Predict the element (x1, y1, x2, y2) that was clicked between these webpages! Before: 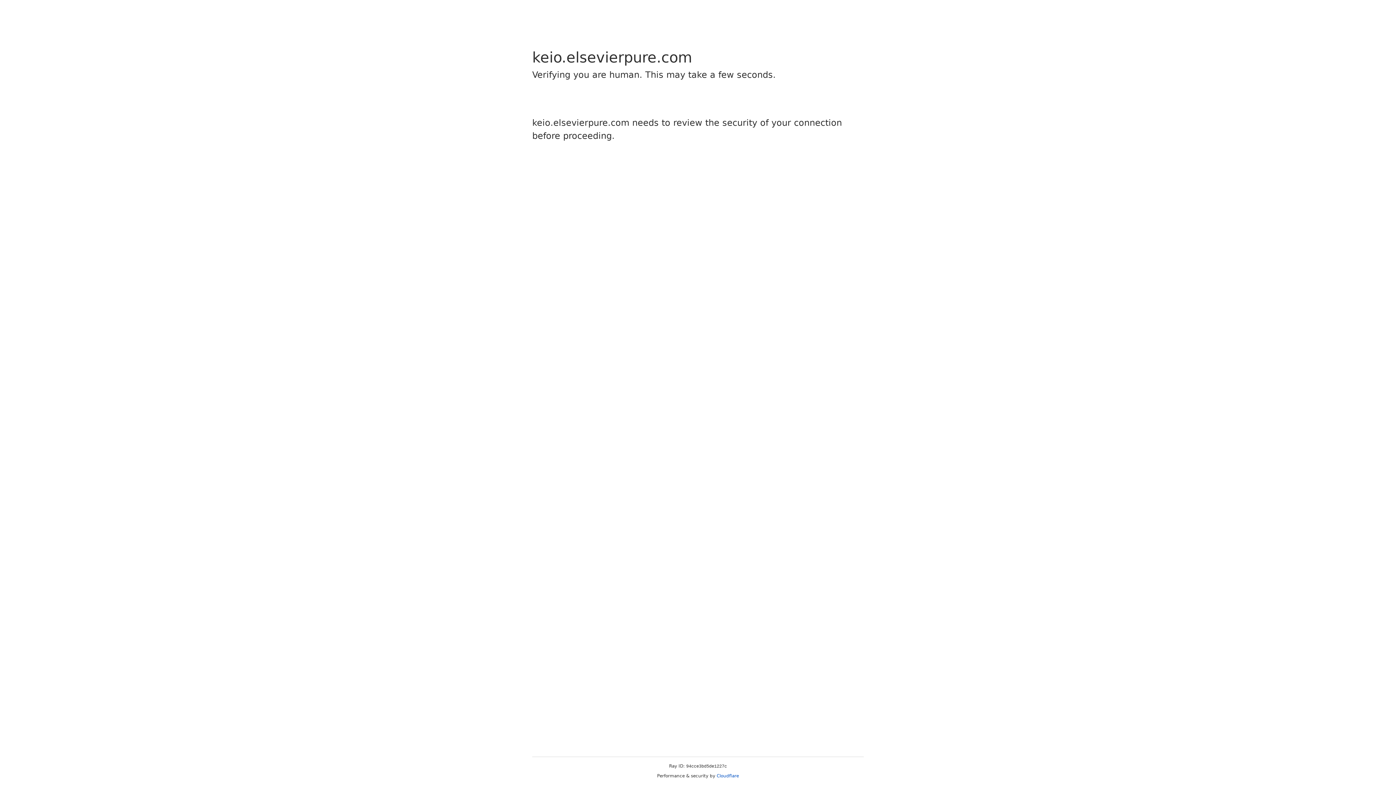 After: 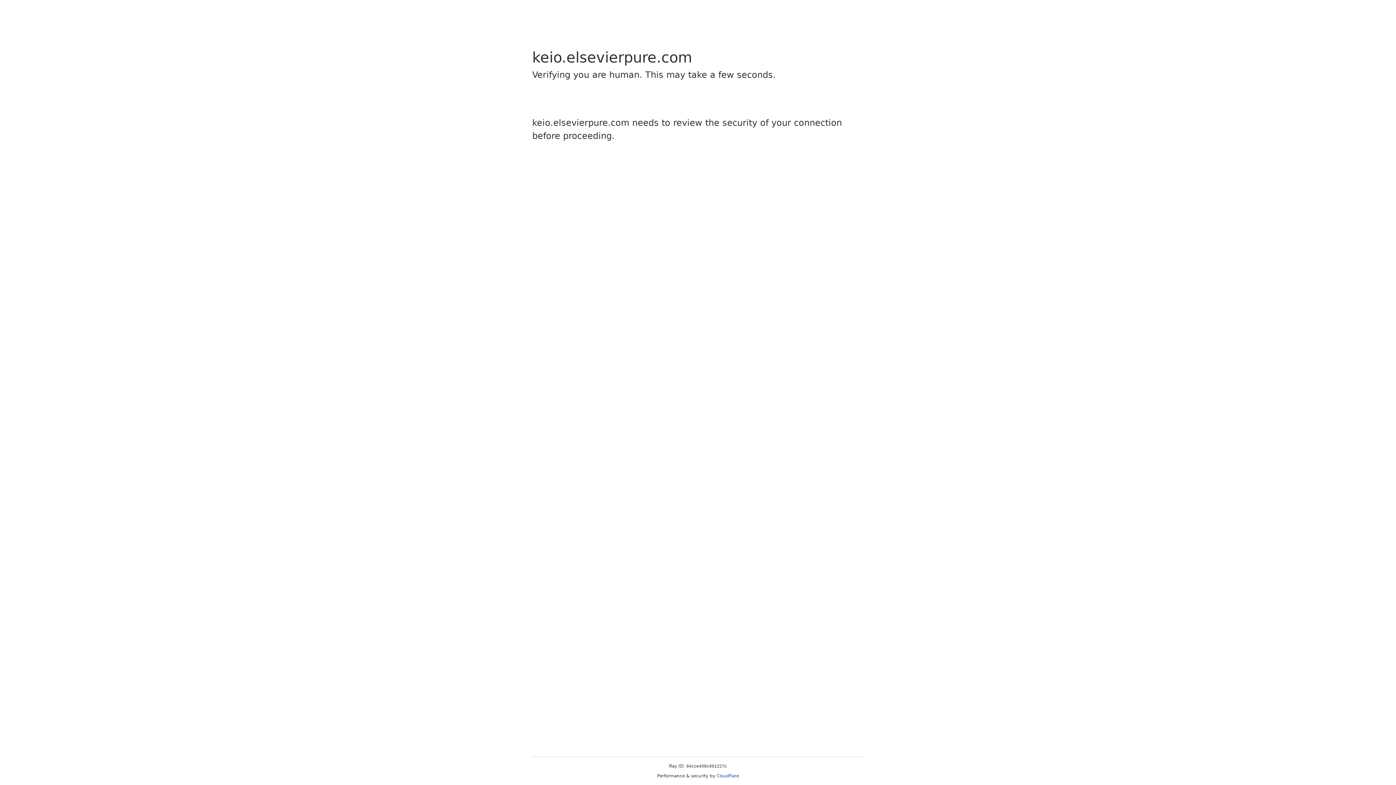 Action: label: Cloudflare bbox: (716, 773, 739, 778)